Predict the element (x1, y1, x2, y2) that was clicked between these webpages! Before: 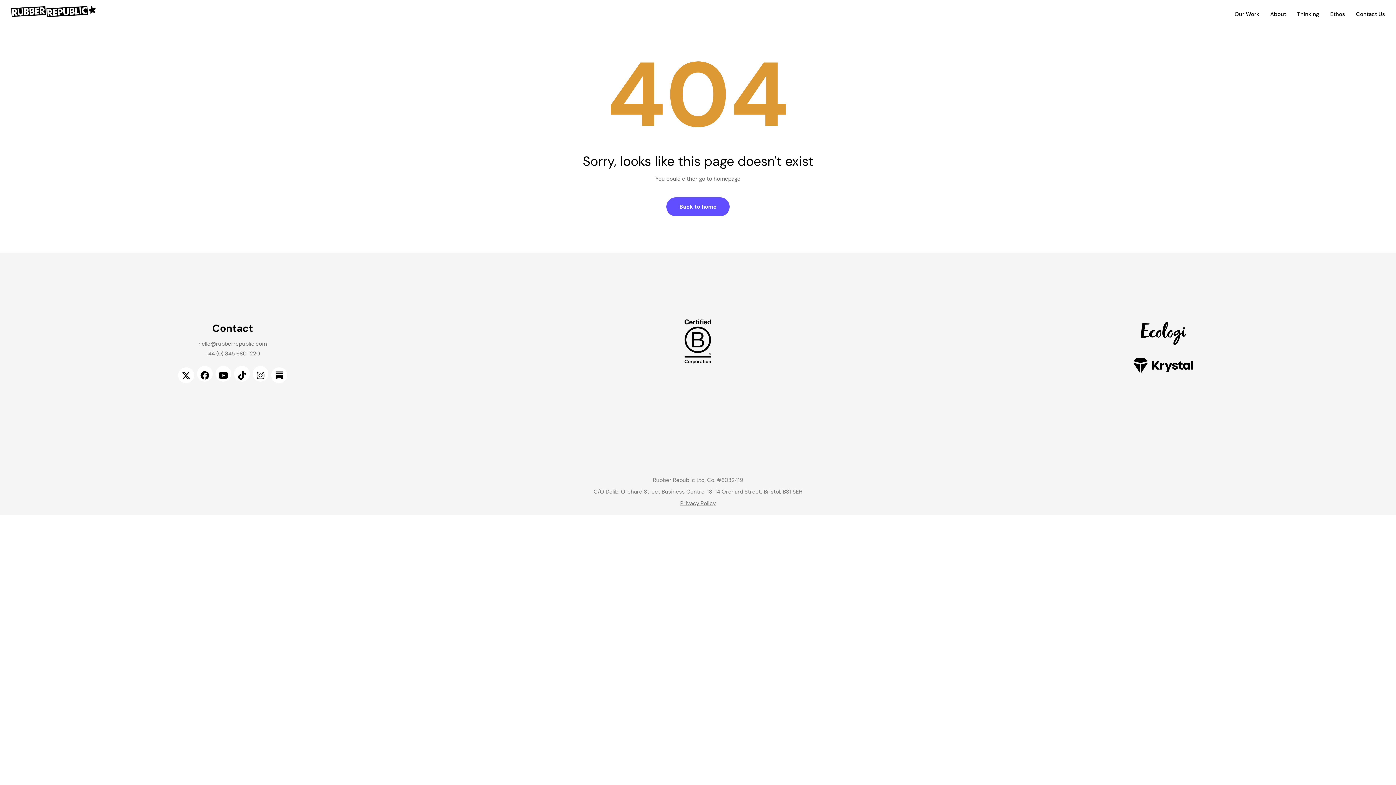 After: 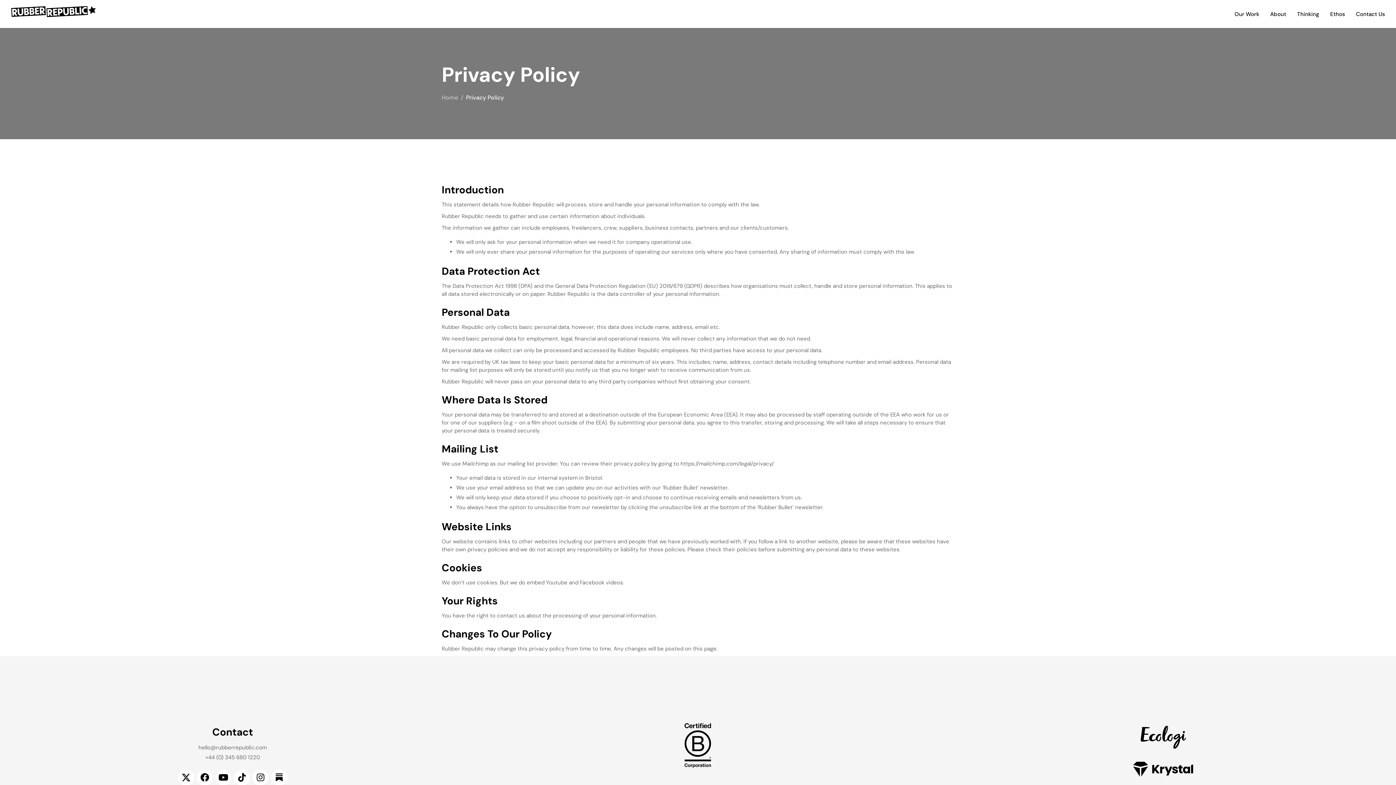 Action: bbox: (680, 499, 716, 507) label: Privacy Policy